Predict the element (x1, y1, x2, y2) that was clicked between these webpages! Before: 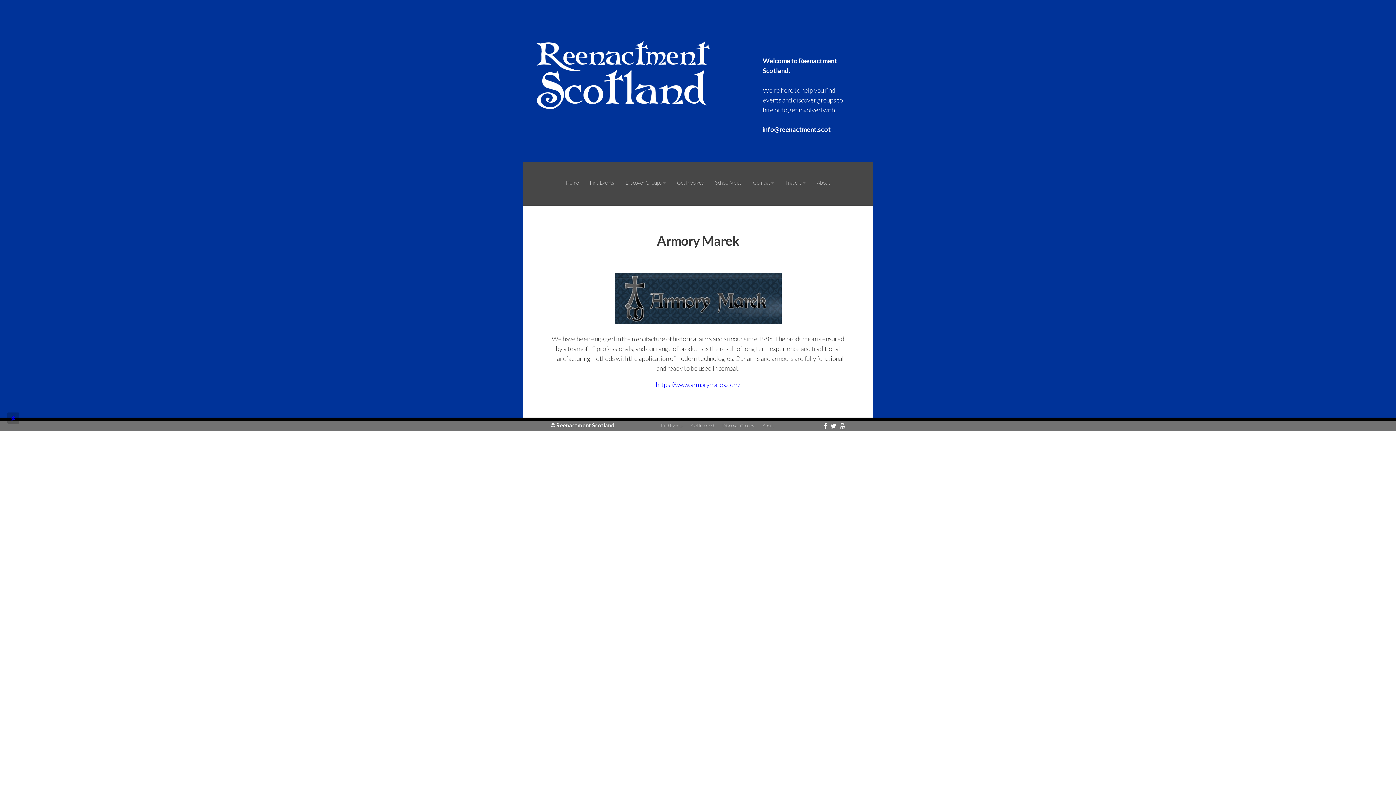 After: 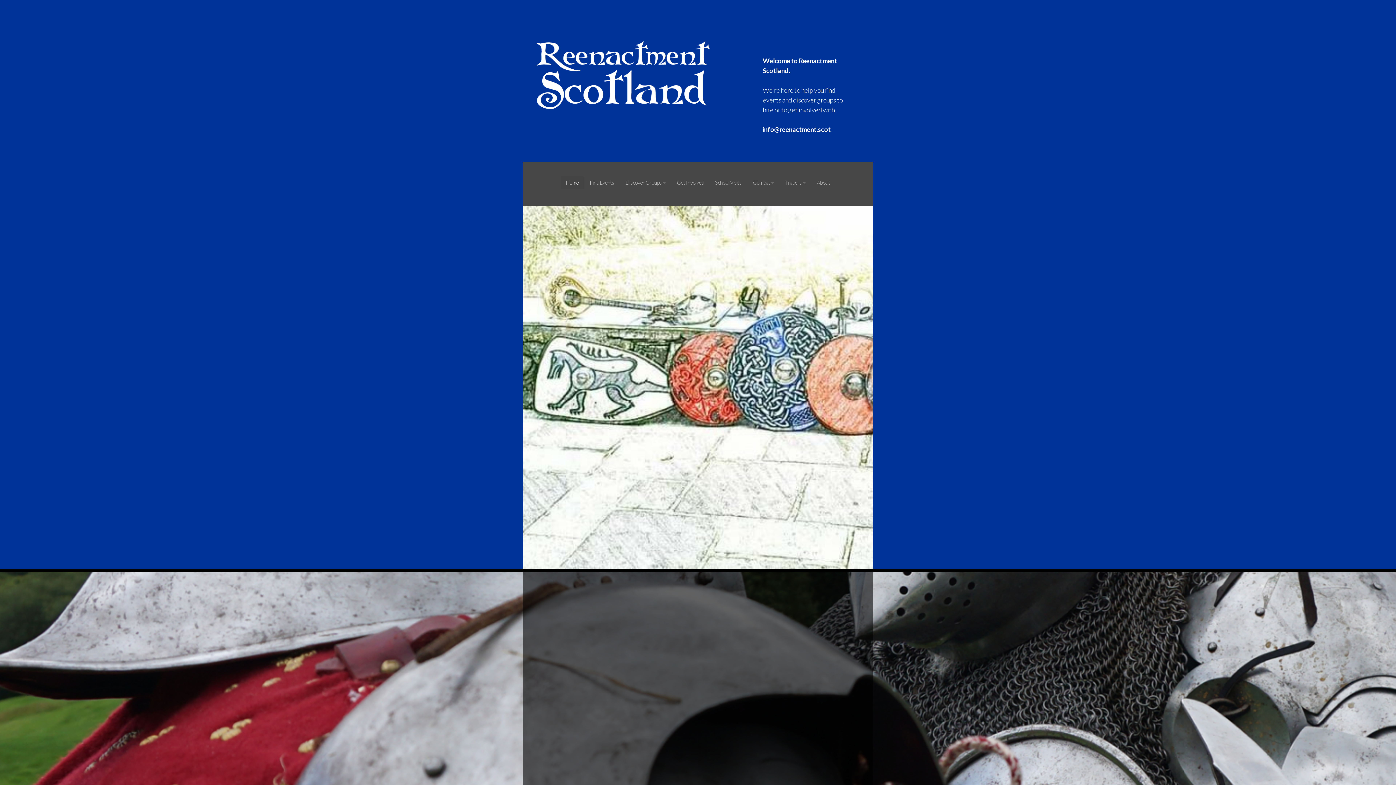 Action: label: Home bbox: (560, 176, 583, 189)